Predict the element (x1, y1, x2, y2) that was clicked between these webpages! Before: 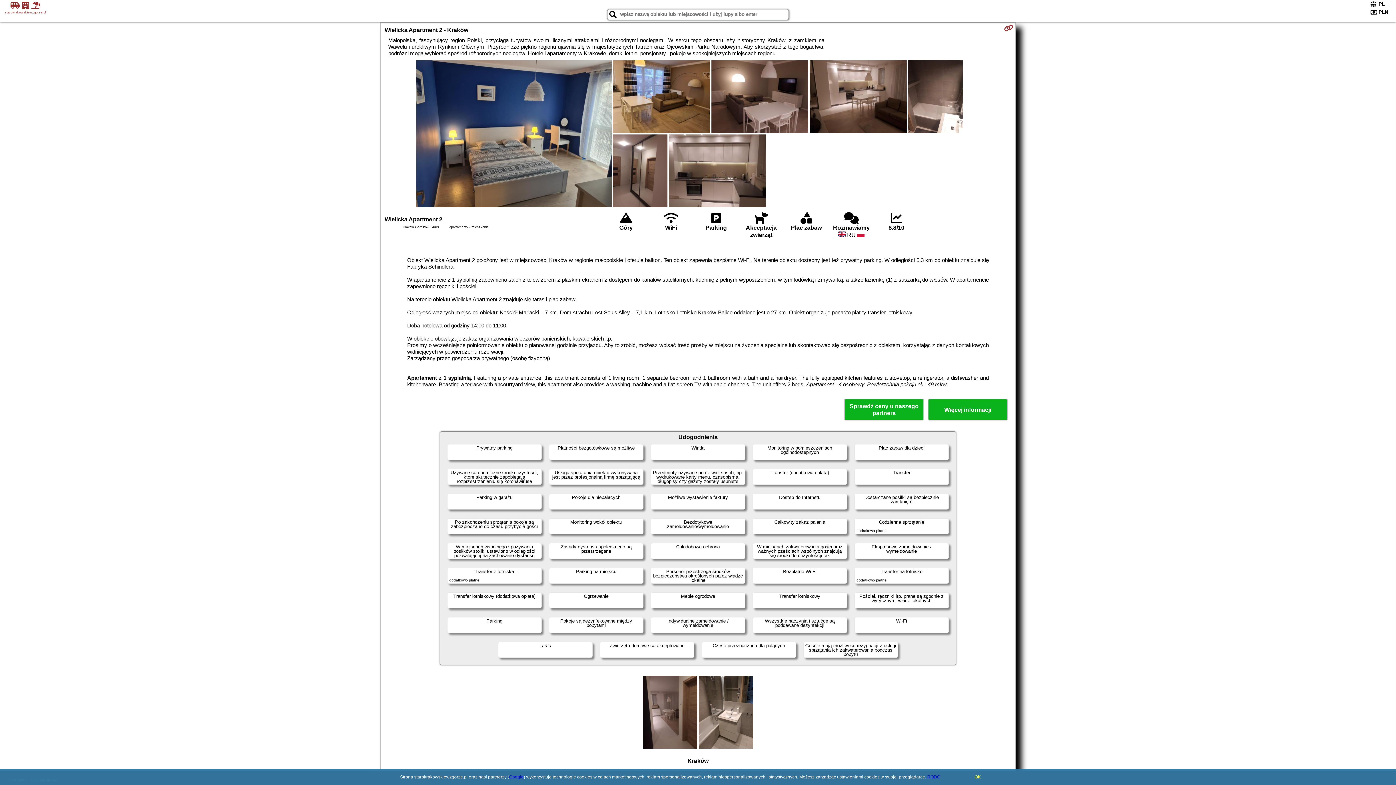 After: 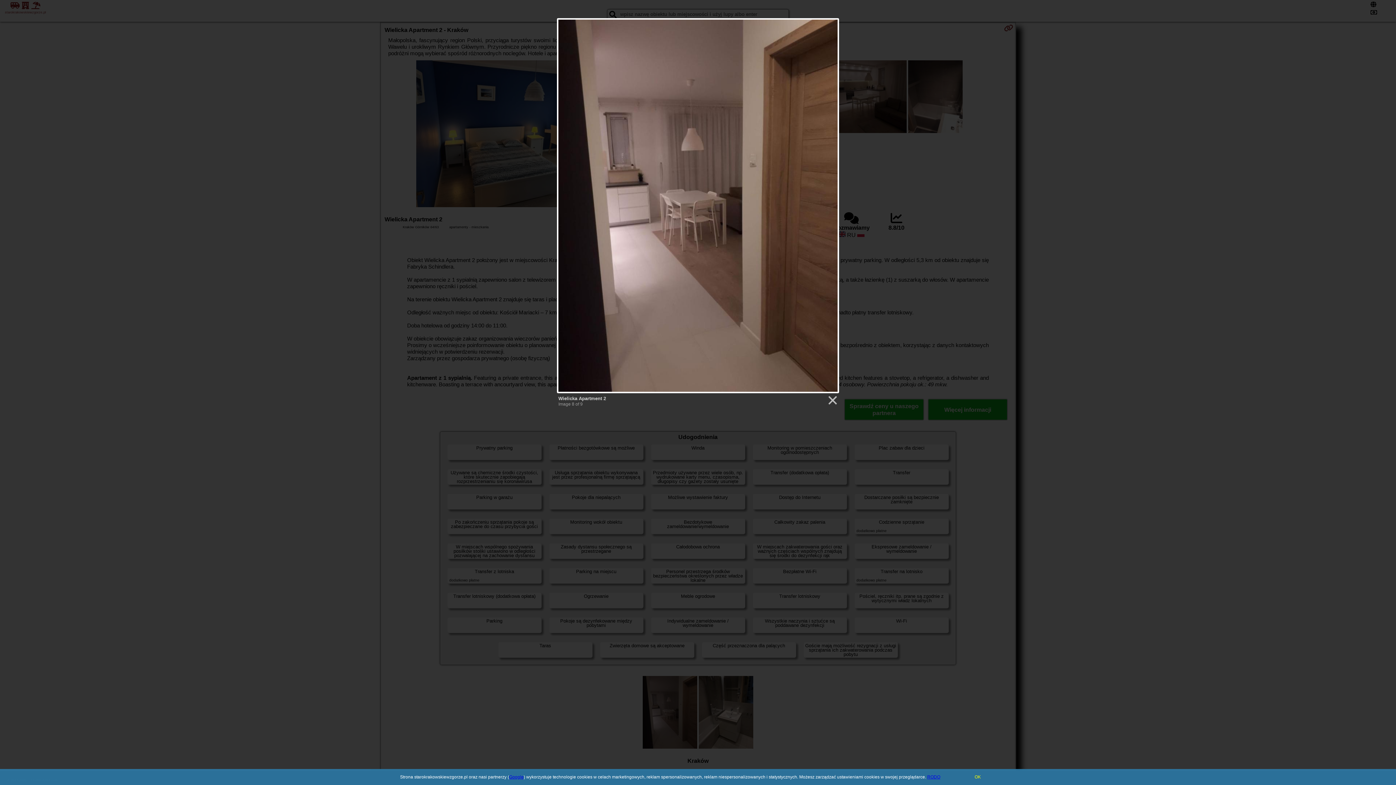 Action: bbox: (642, 676, 698, 750)